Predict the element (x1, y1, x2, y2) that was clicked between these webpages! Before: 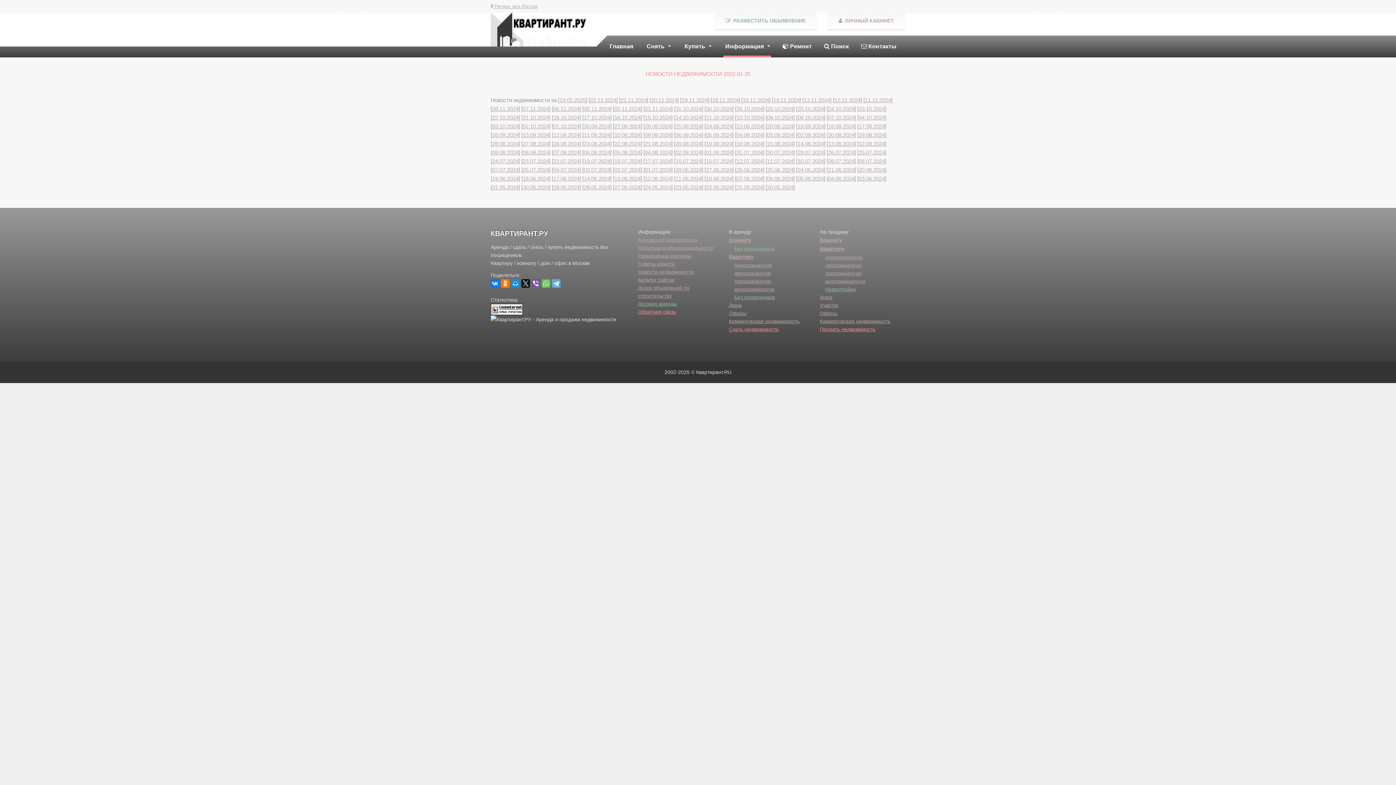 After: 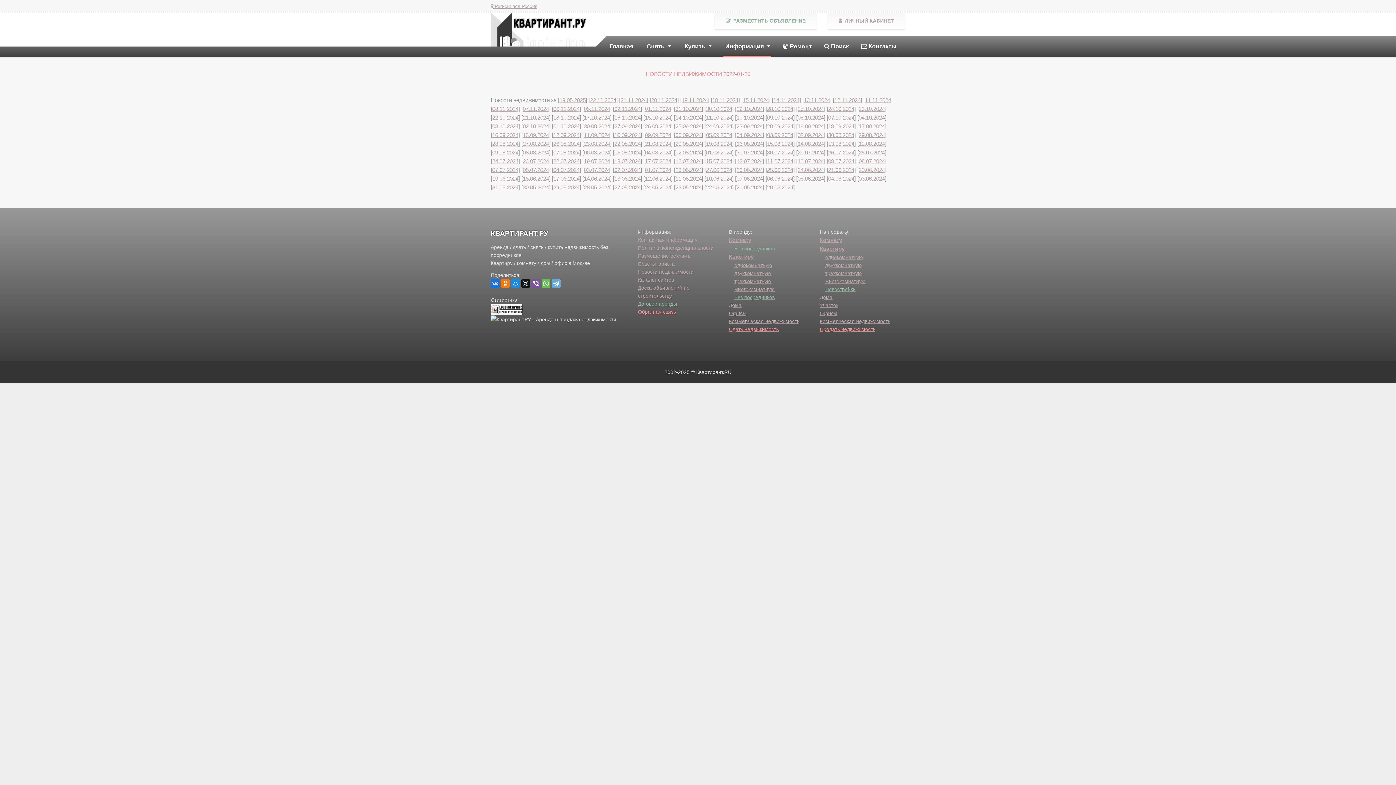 Action: bbox: (490, 279, 499, 288)